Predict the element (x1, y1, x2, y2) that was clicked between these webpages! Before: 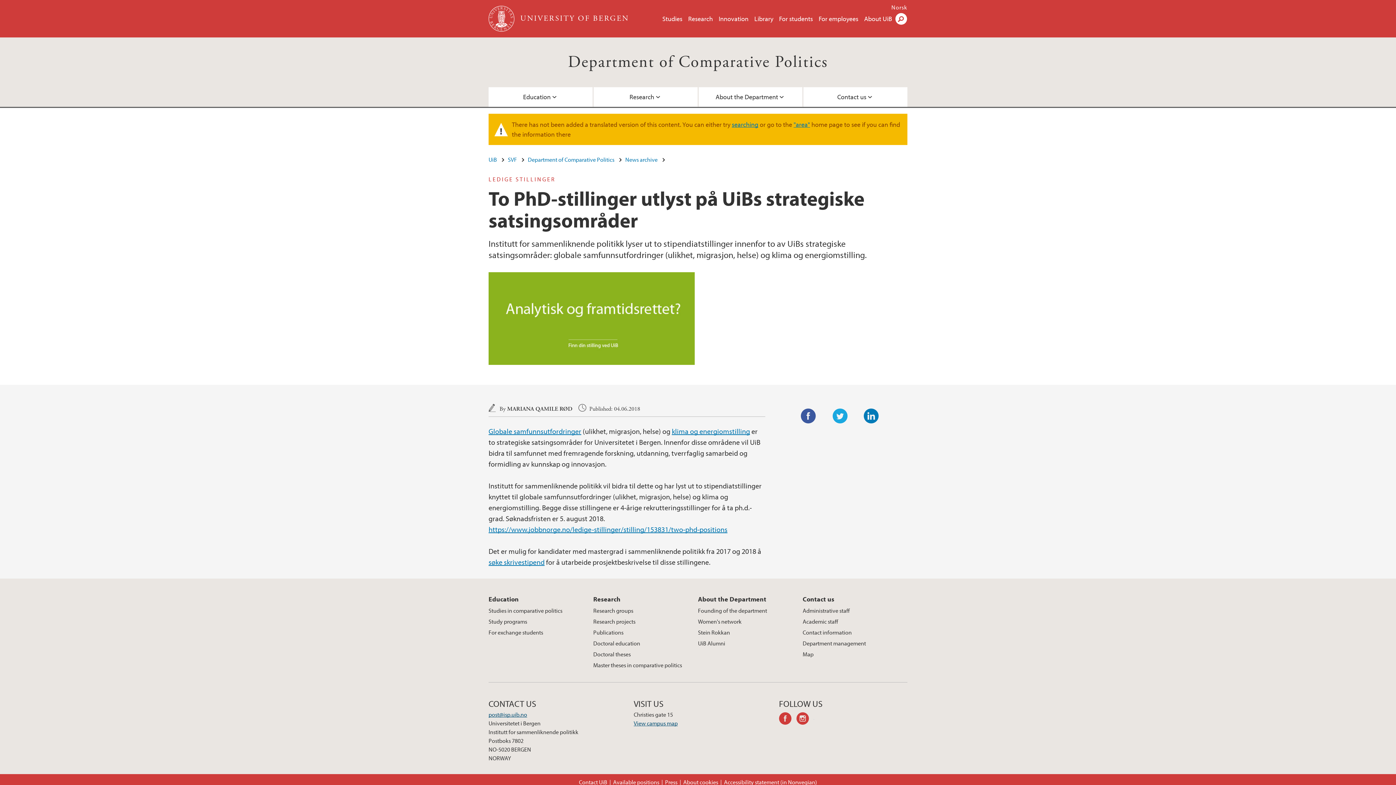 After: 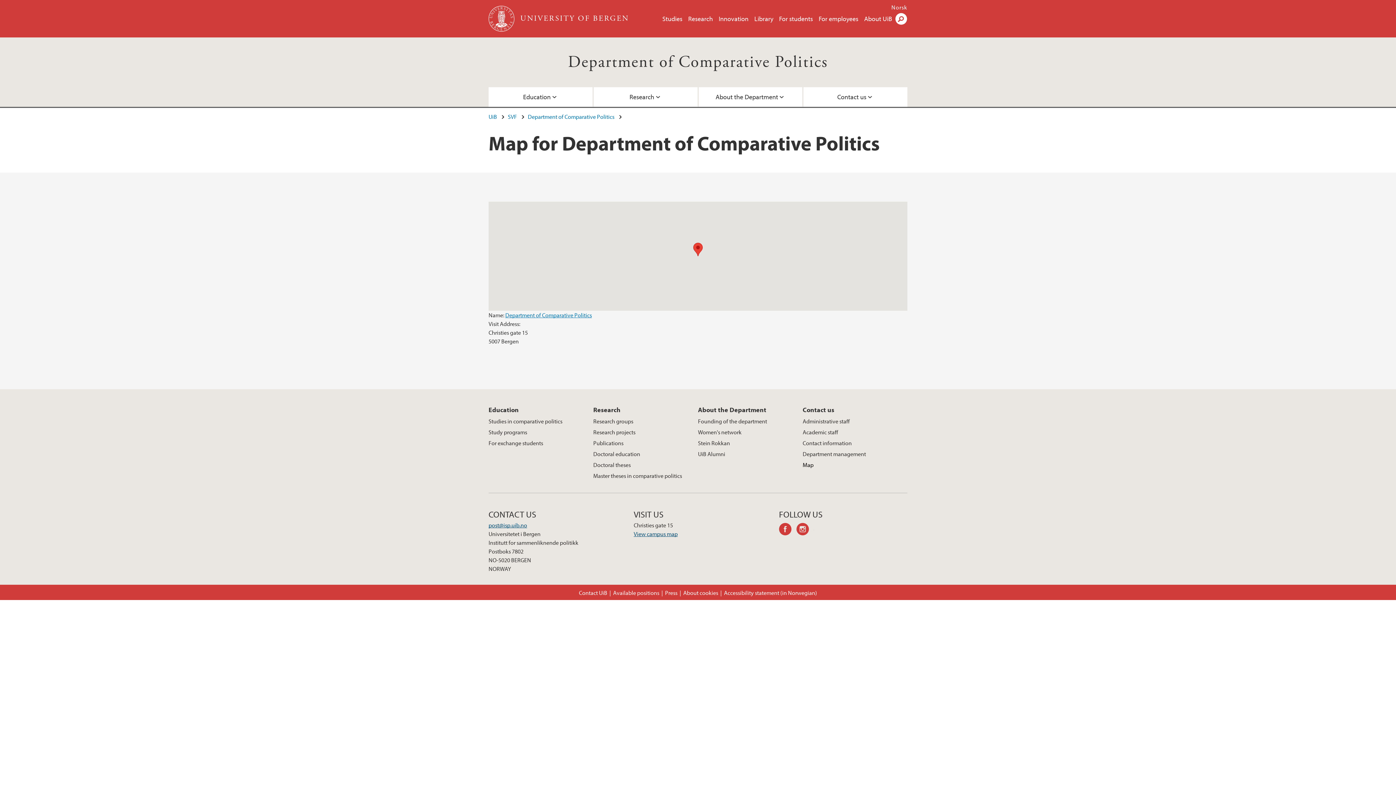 Action: bbox: (802, 649, 819, 660) label: Map